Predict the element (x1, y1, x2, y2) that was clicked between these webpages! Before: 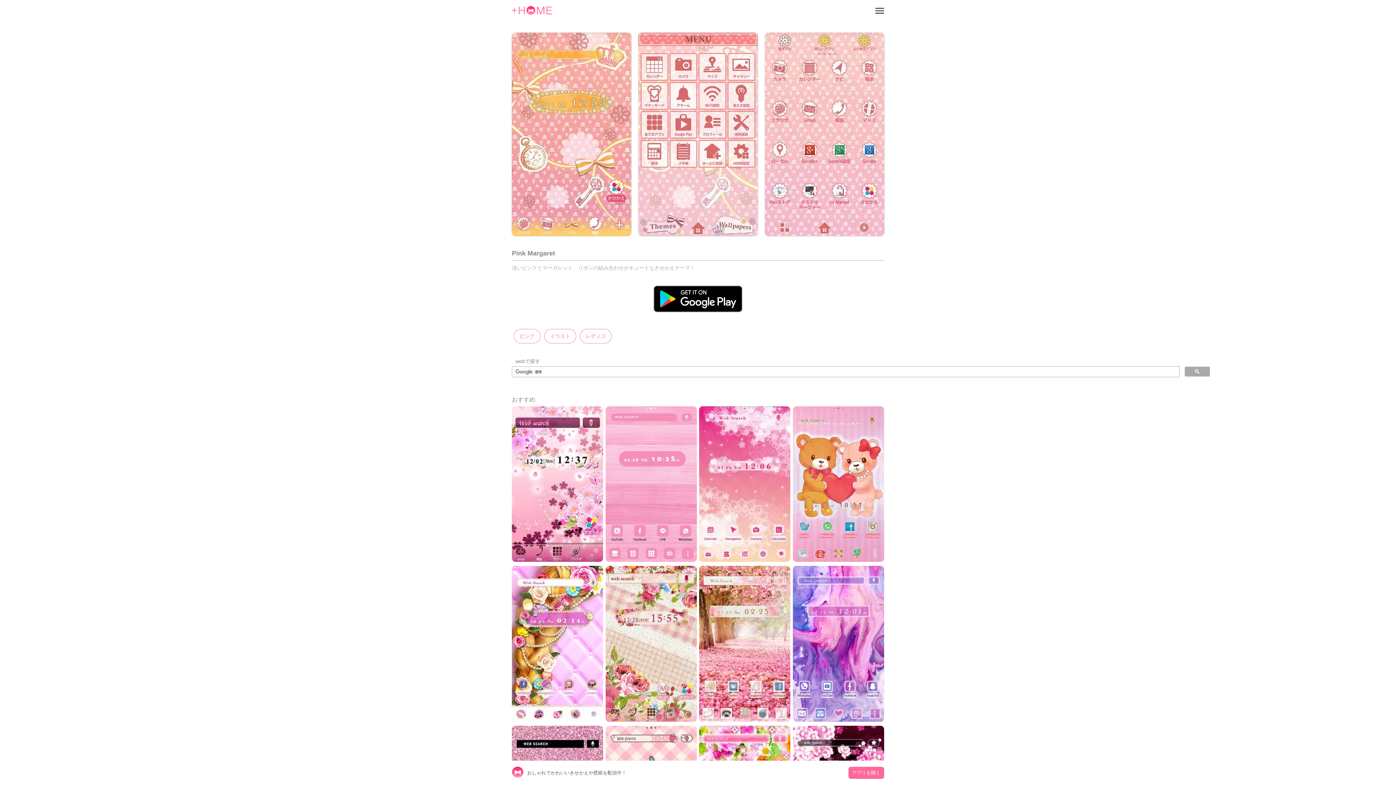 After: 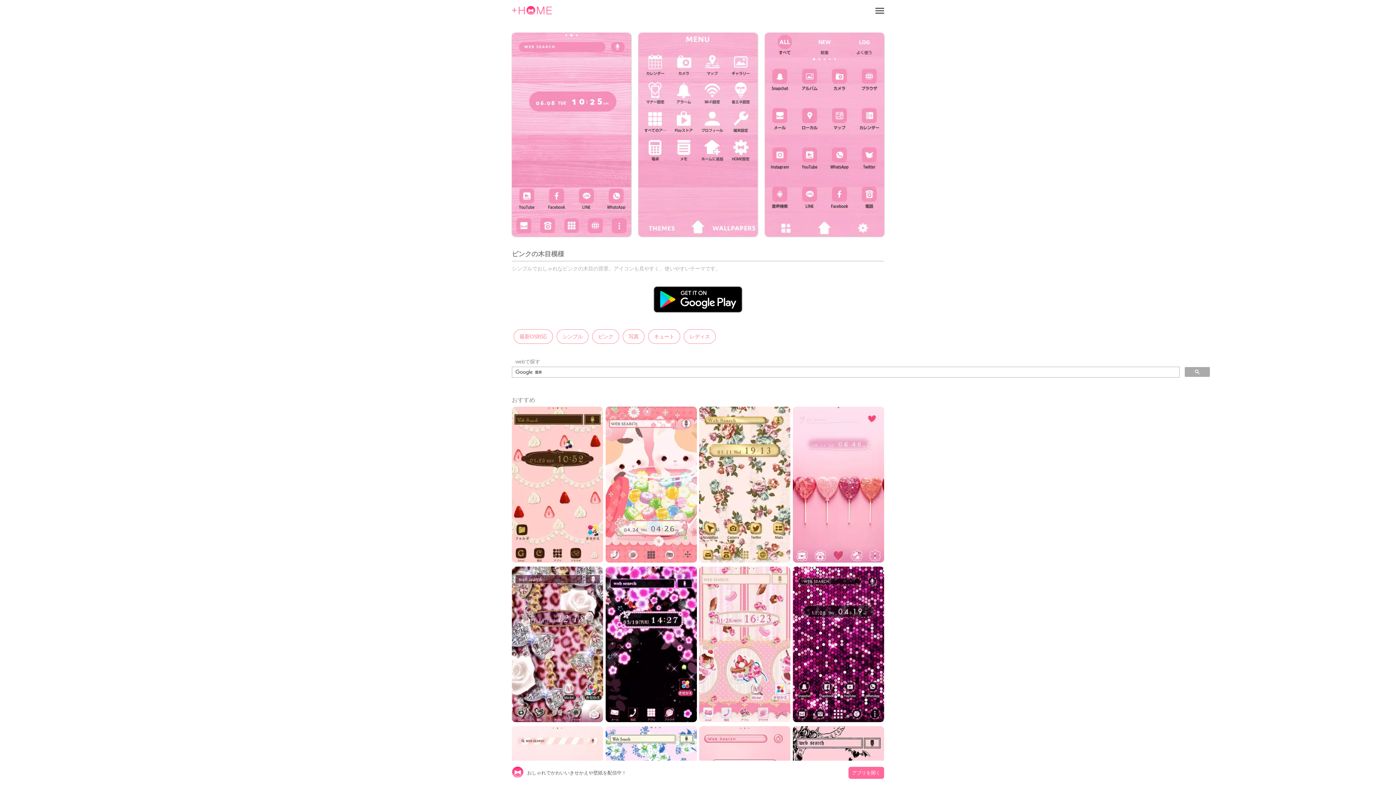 Action: bbox: (605, 557, 696, 563)